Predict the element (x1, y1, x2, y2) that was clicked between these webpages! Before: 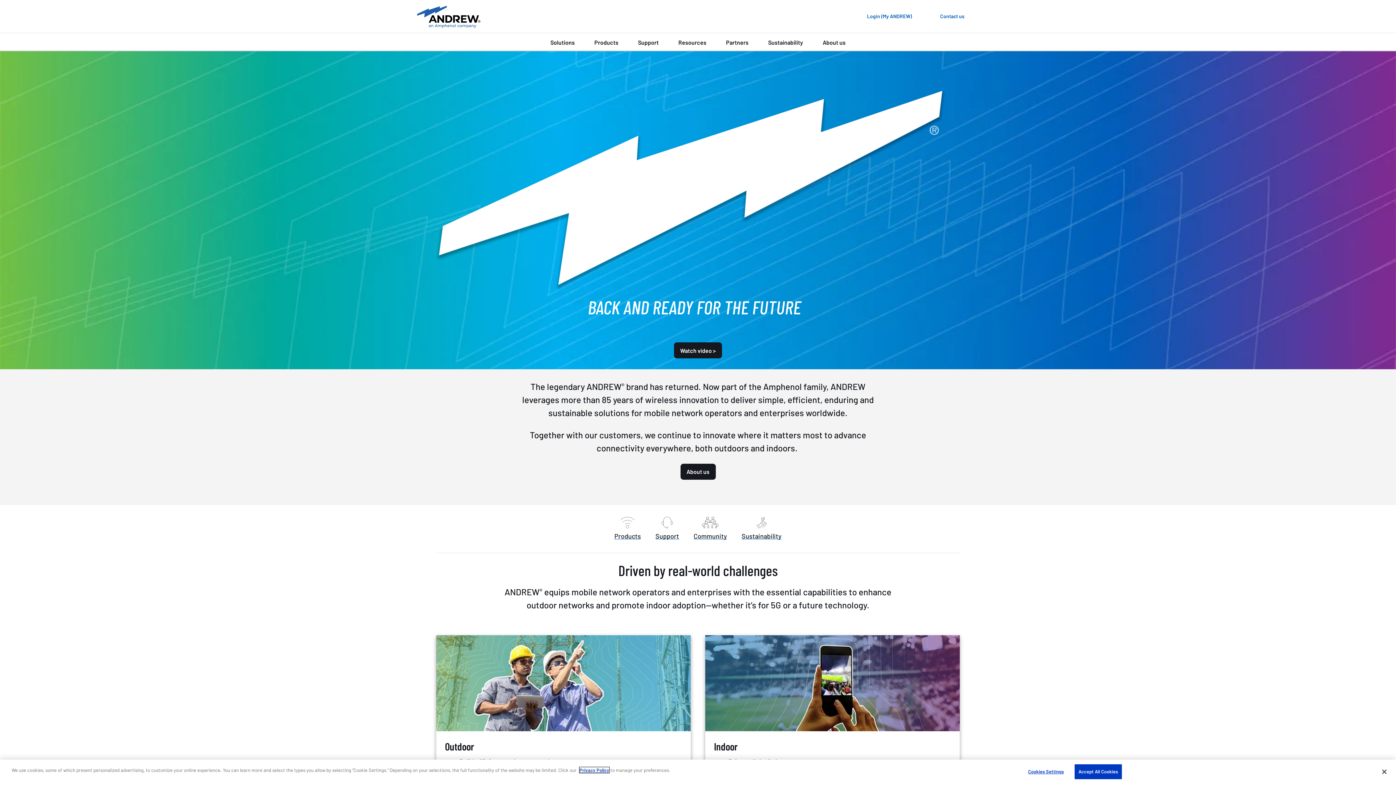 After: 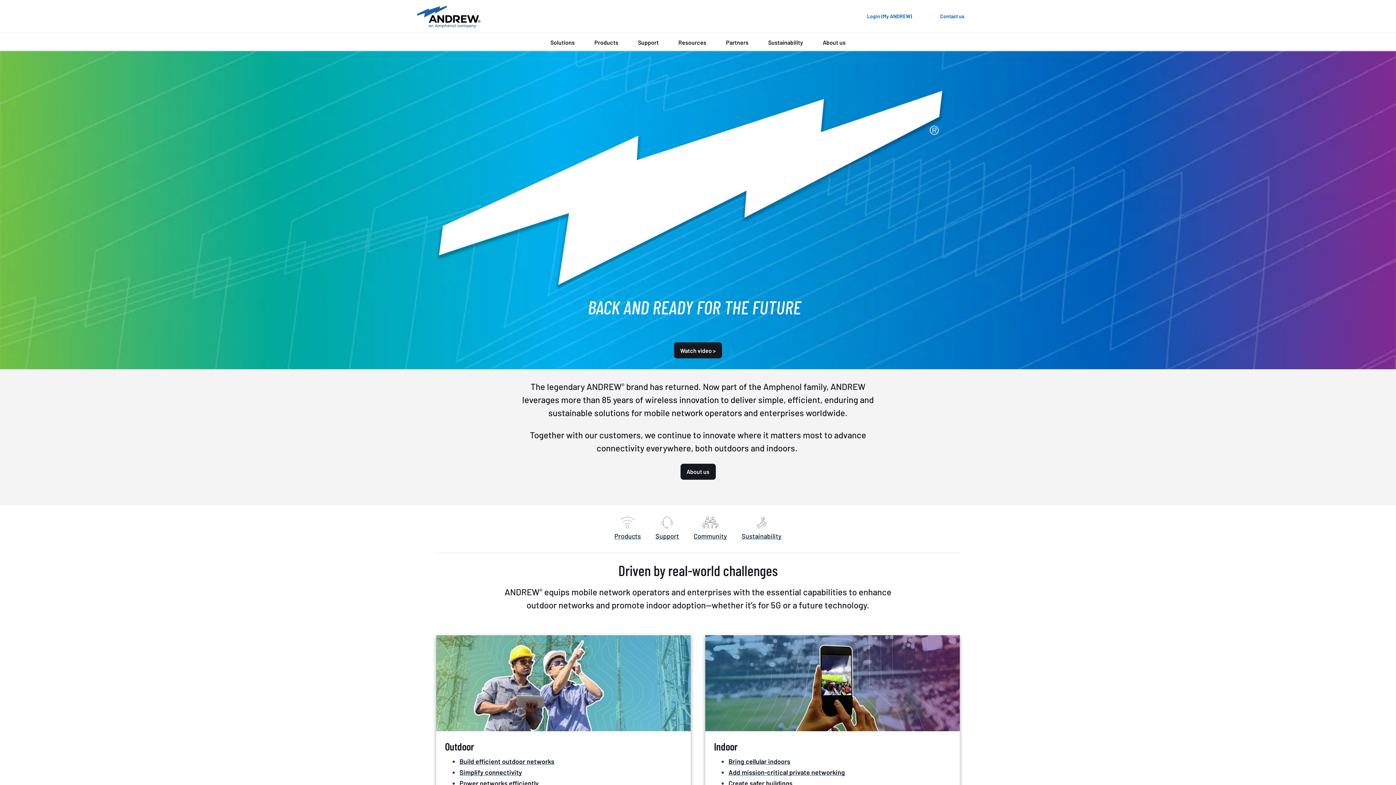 Action: bbox: (1074, 764, 1122, 779) label: Accept All Cookies